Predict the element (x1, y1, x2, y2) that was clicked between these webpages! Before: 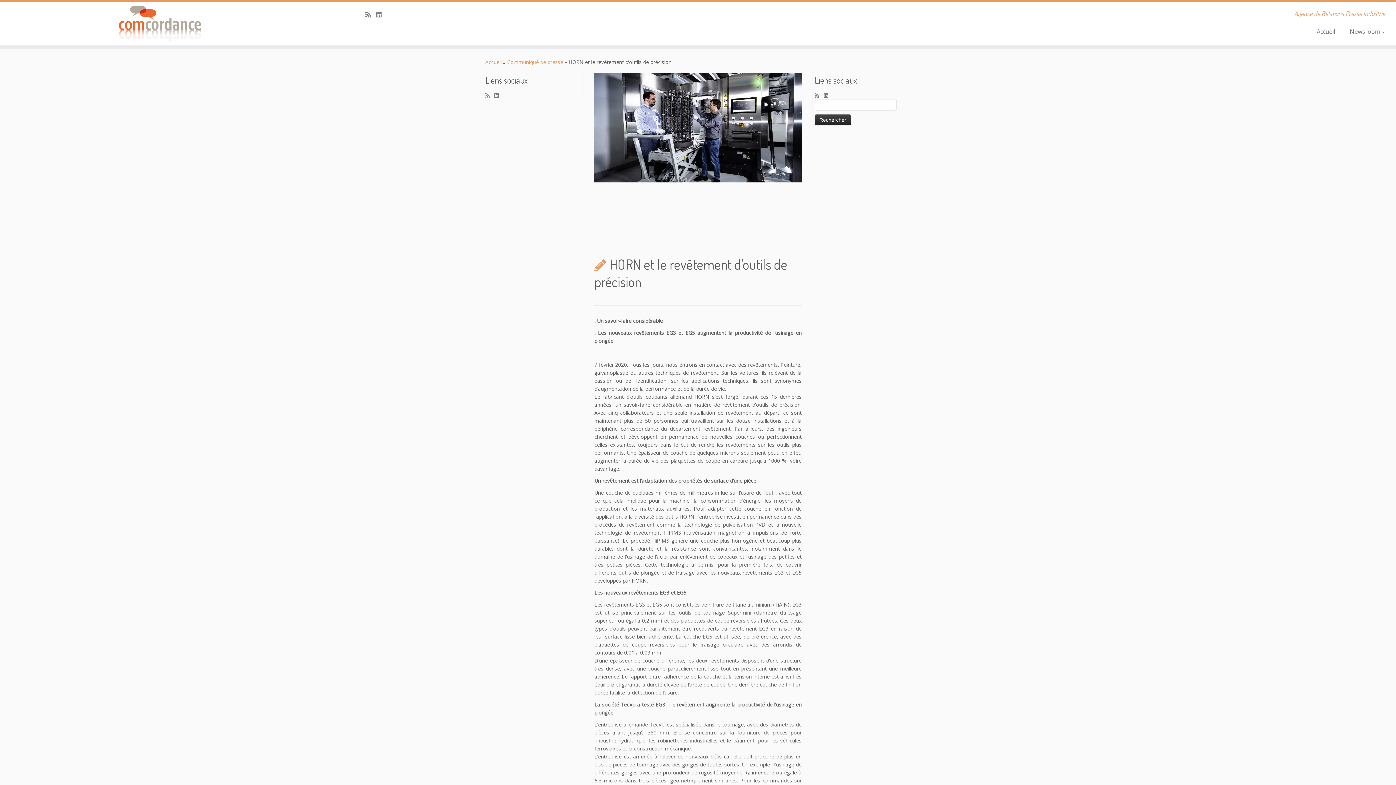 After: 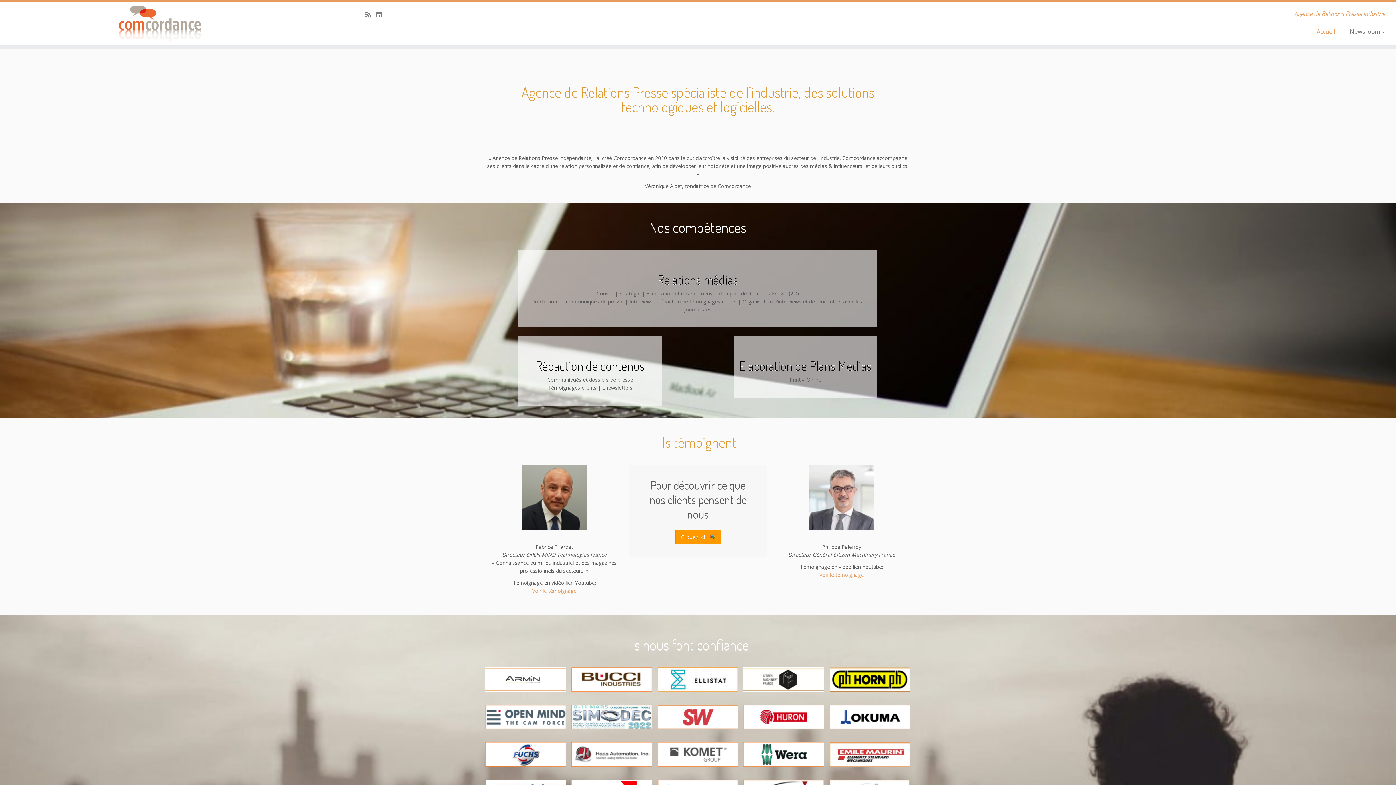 Action: label: Comcordance | Agence de Relations Presse Industrie bbox: (0, 5, 322, 41)